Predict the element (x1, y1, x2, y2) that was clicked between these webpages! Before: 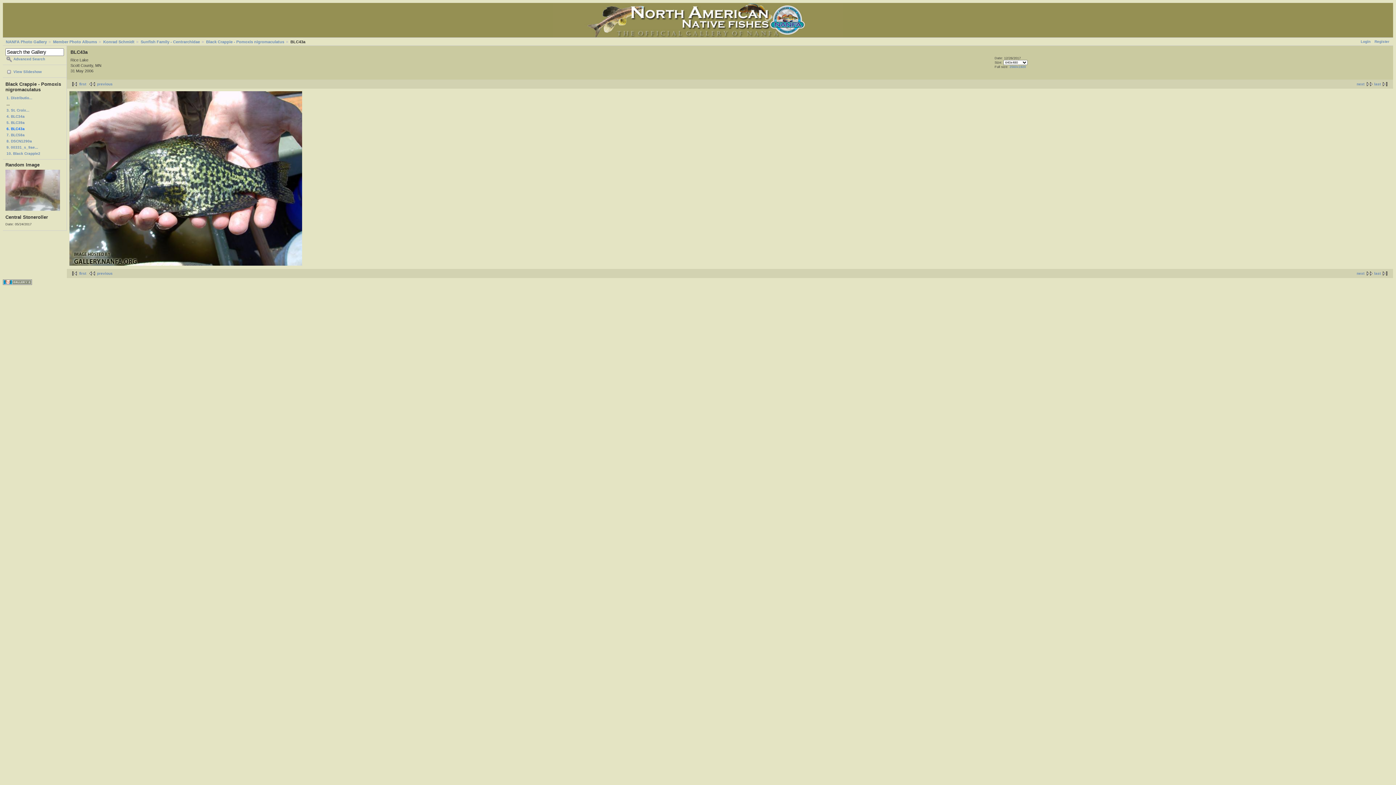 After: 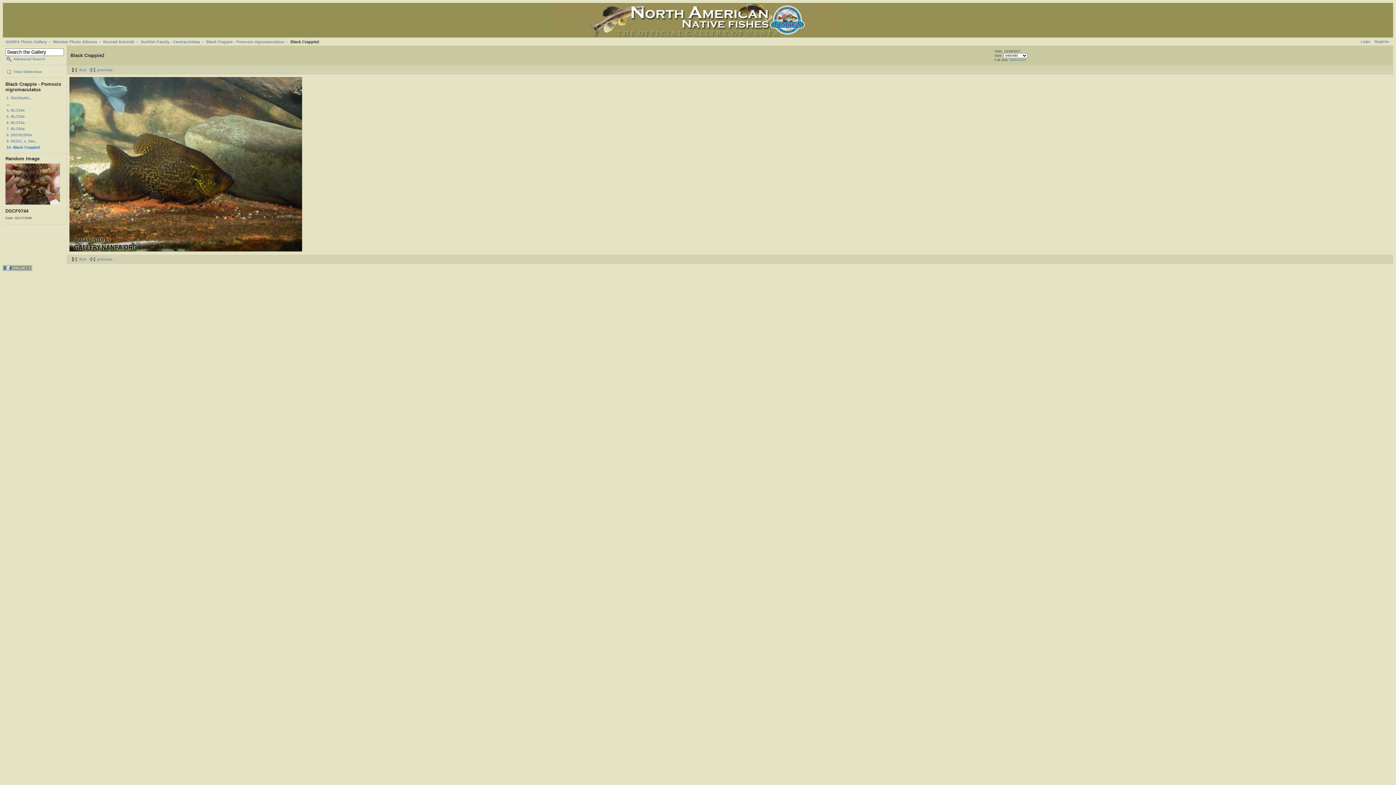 Action: bbox: (1374, 271, 1390, 275) label: last